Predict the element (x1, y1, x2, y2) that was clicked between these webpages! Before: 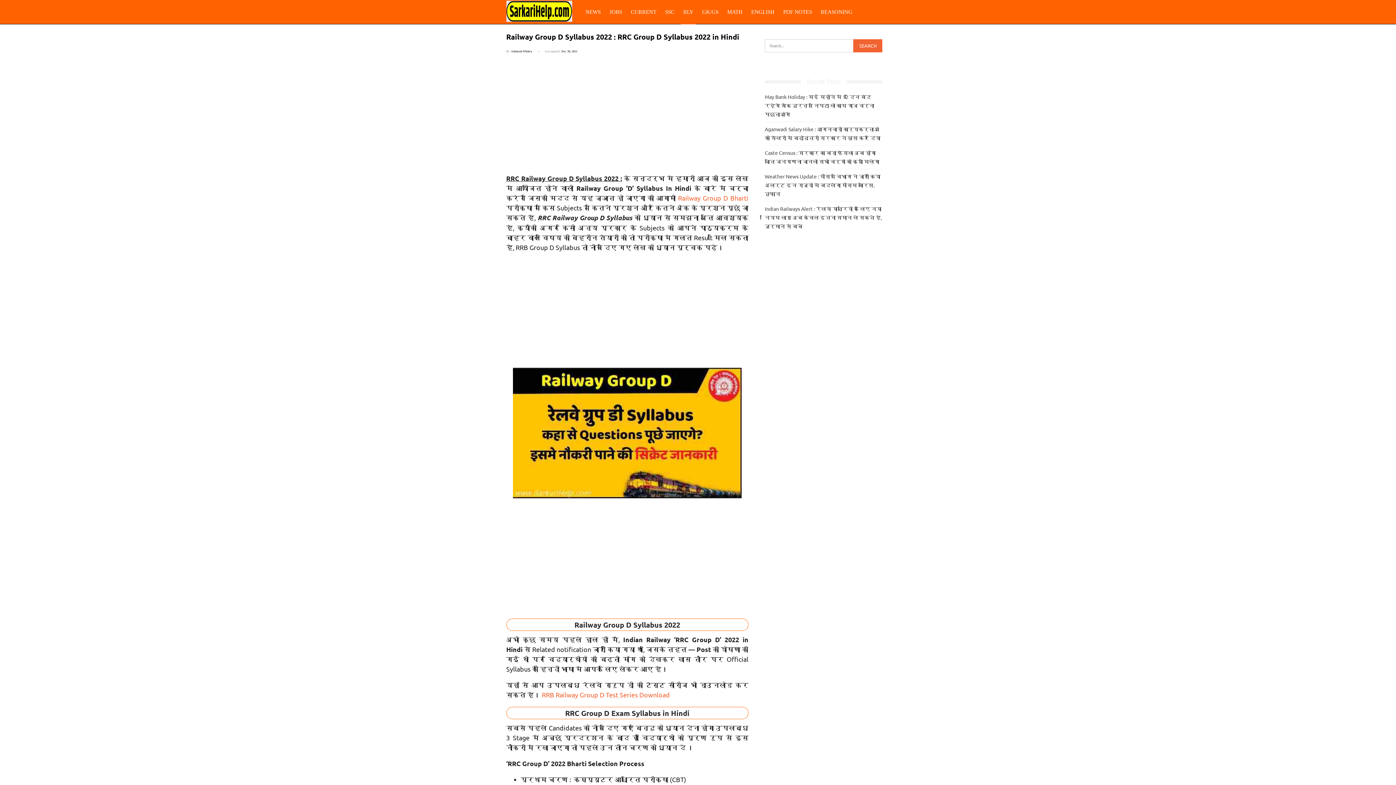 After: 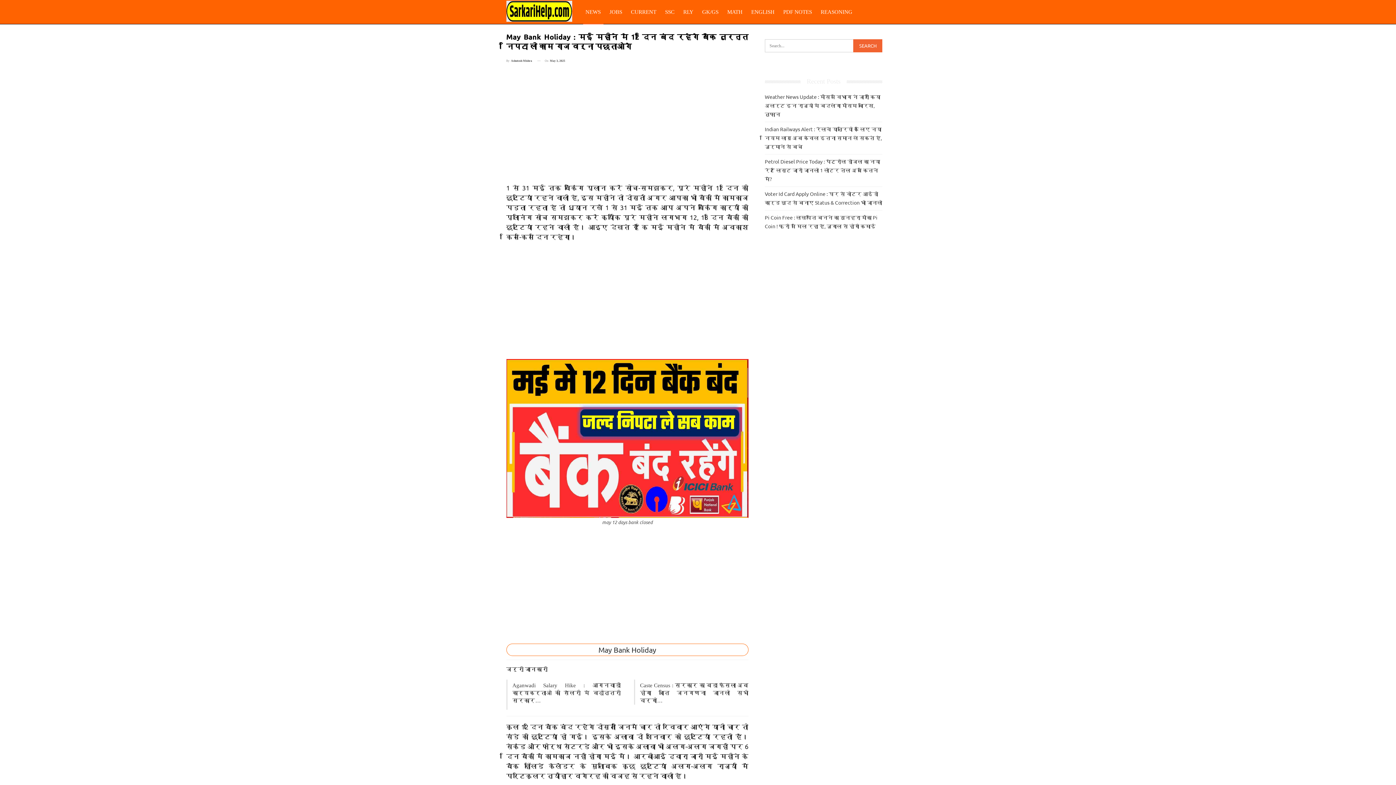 Action: label: May Bank Holiday : मई महीने मे 12 दिन बंद रहेगे बैंक तुरन्त निपटा लो काम गाज वर्ना पछताओगे bbox: (764, 93, 874, 117)